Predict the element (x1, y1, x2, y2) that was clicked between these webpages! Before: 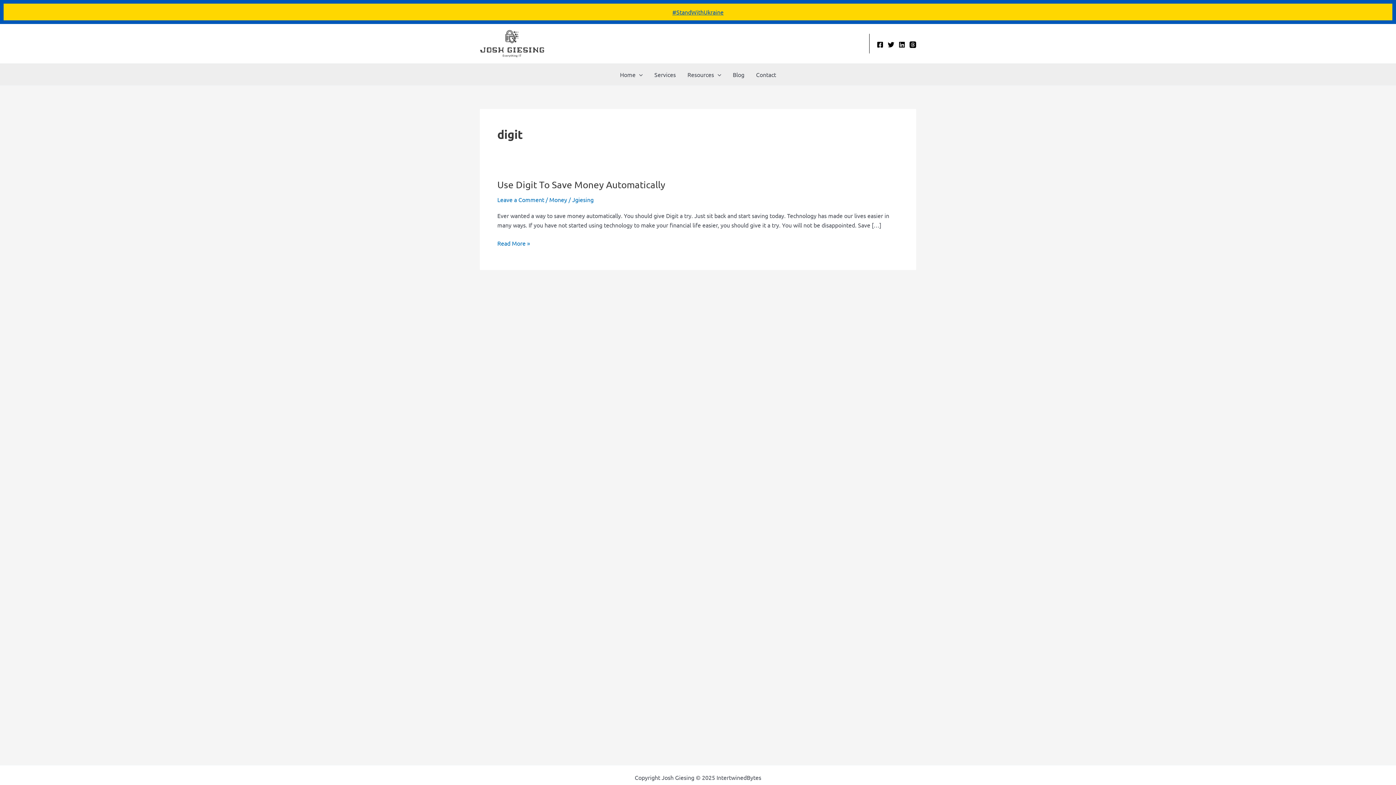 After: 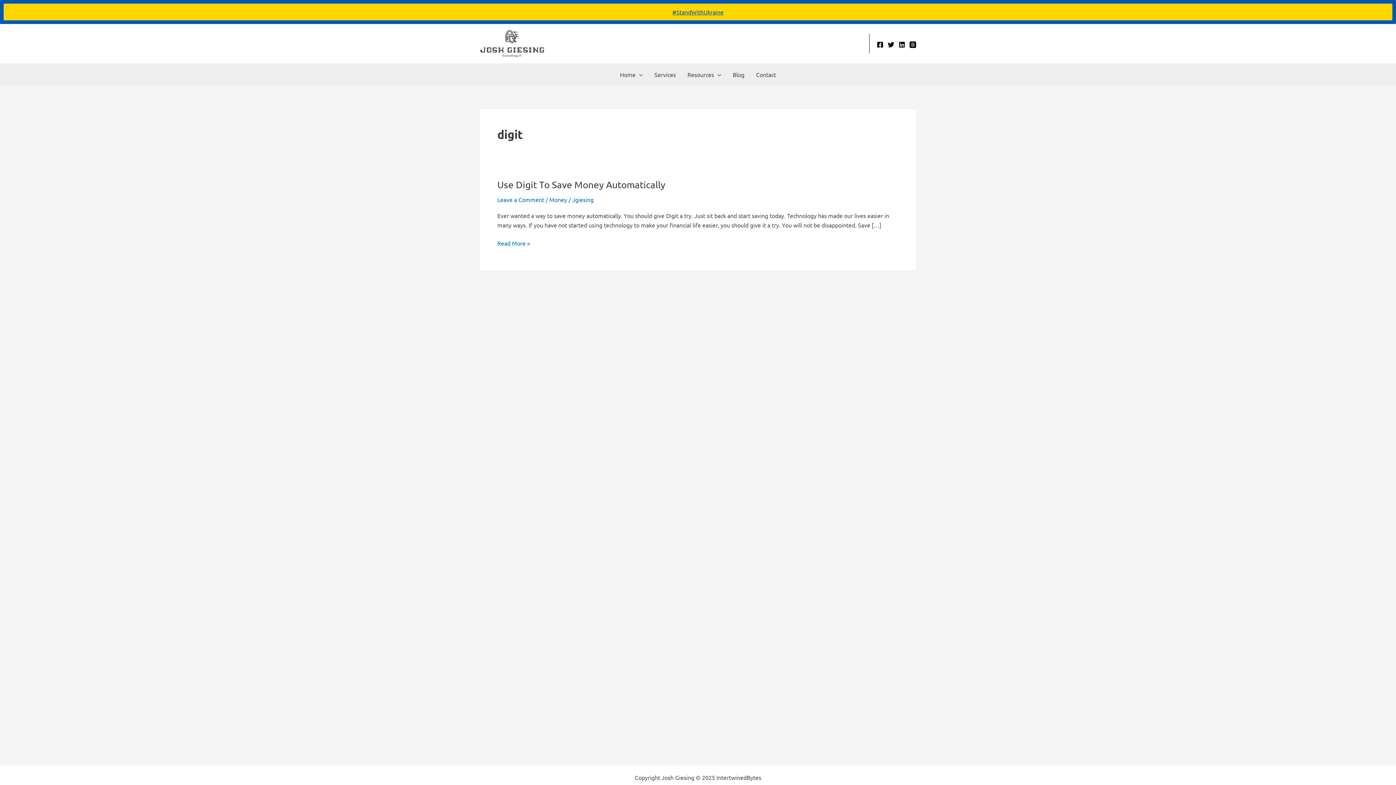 Action: label: Threads bbox: (909, 41, 916, 47)